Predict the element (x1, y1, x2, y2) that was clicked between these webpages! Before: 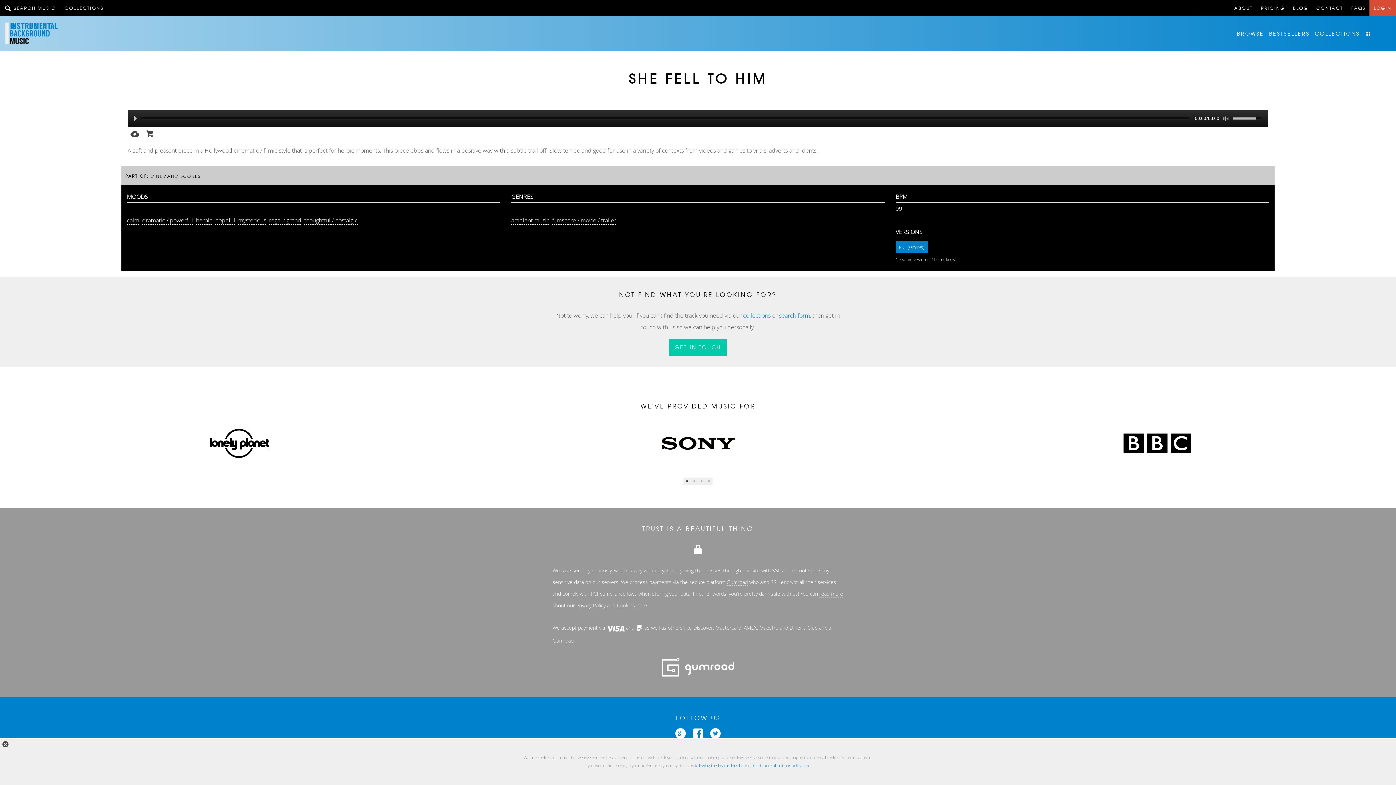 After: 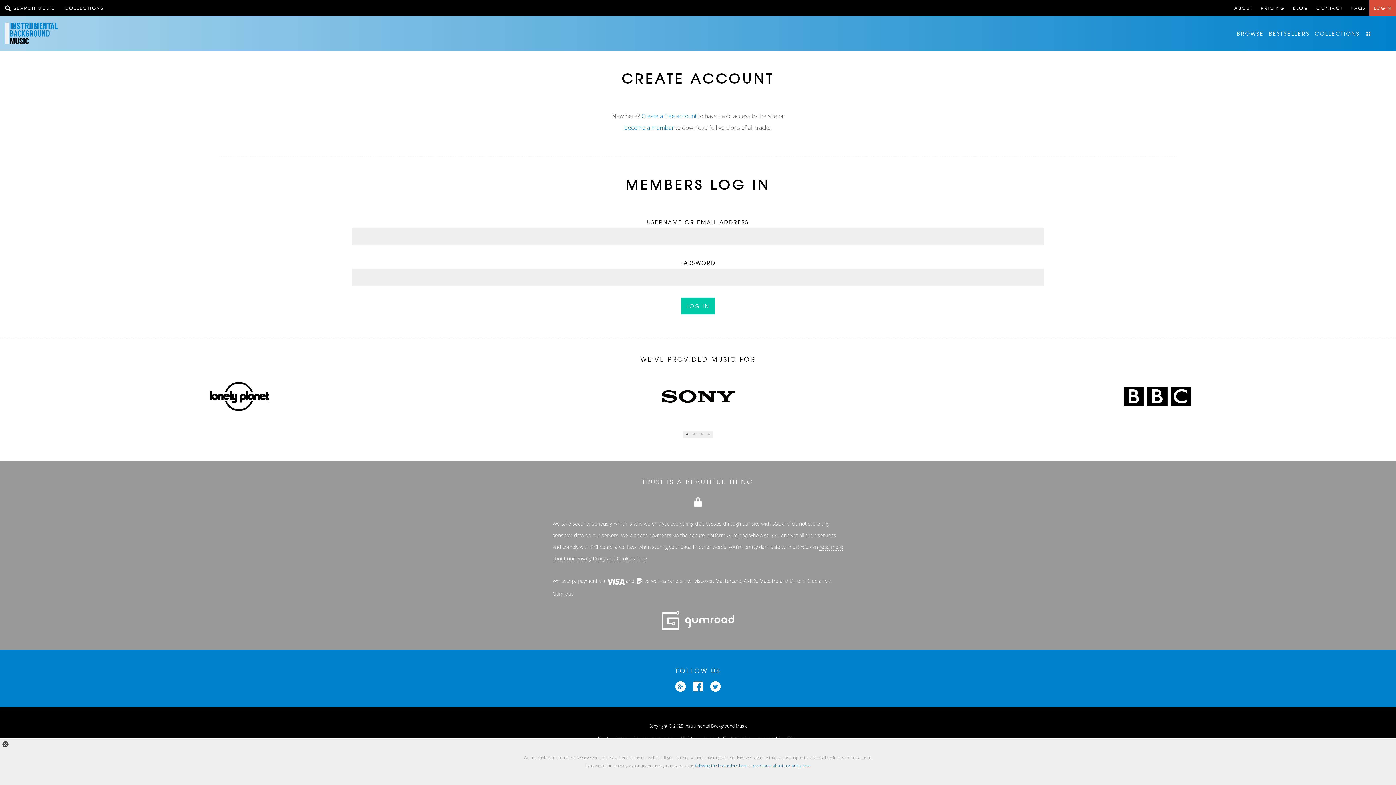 Action: bbox: (1369, 0, 1396, 16) label: LOGIN